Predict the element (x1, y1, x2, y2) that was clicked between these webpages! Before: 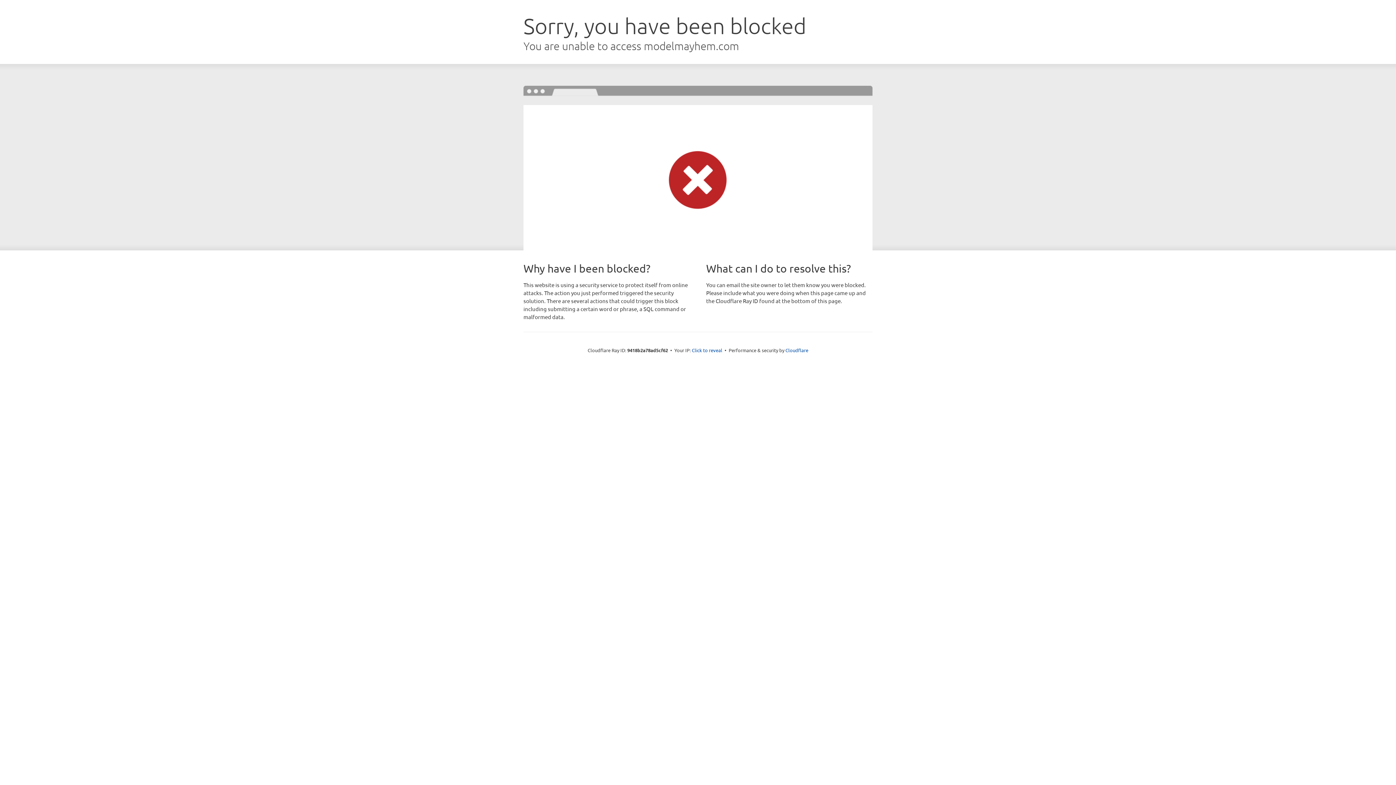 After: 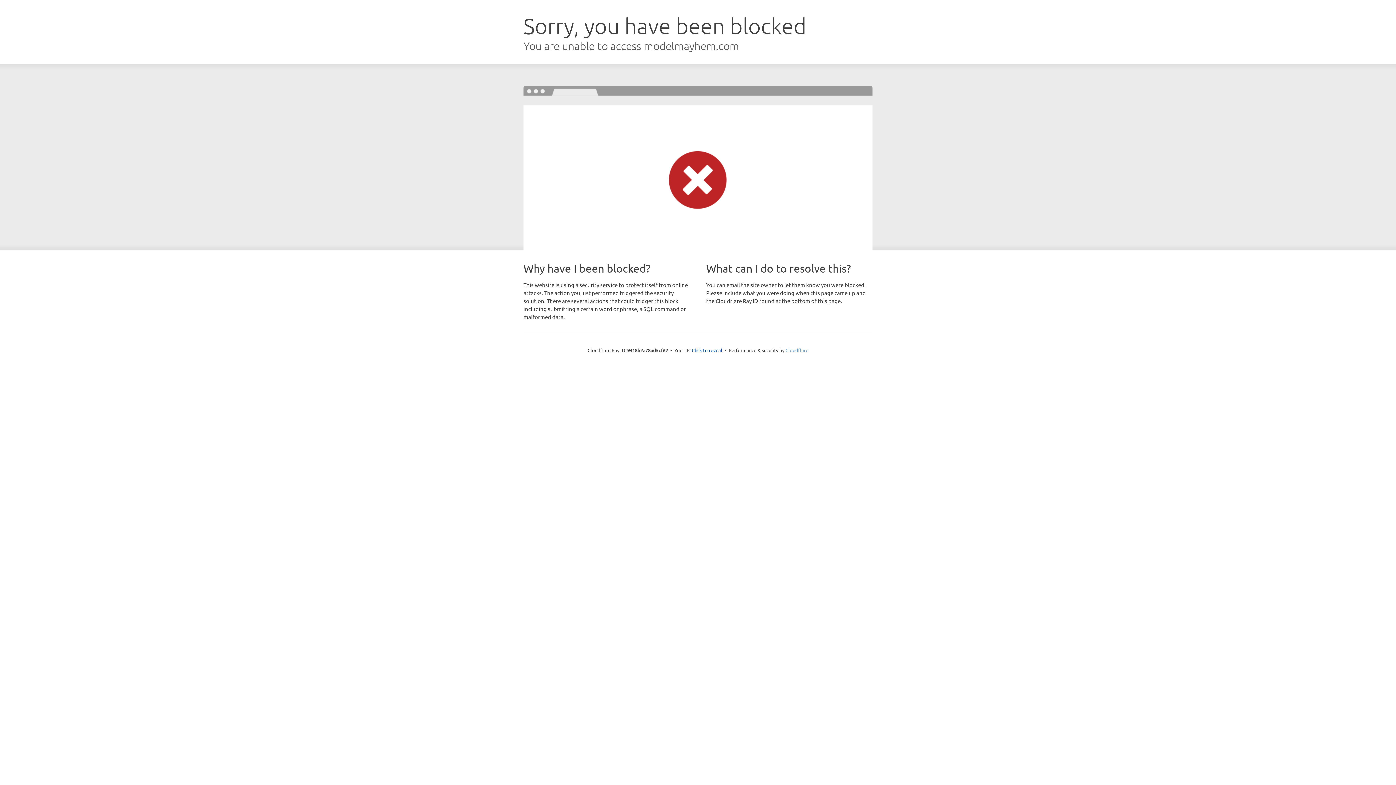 Action: label: Cloudflare bbox: (785, 347, 808, 353)